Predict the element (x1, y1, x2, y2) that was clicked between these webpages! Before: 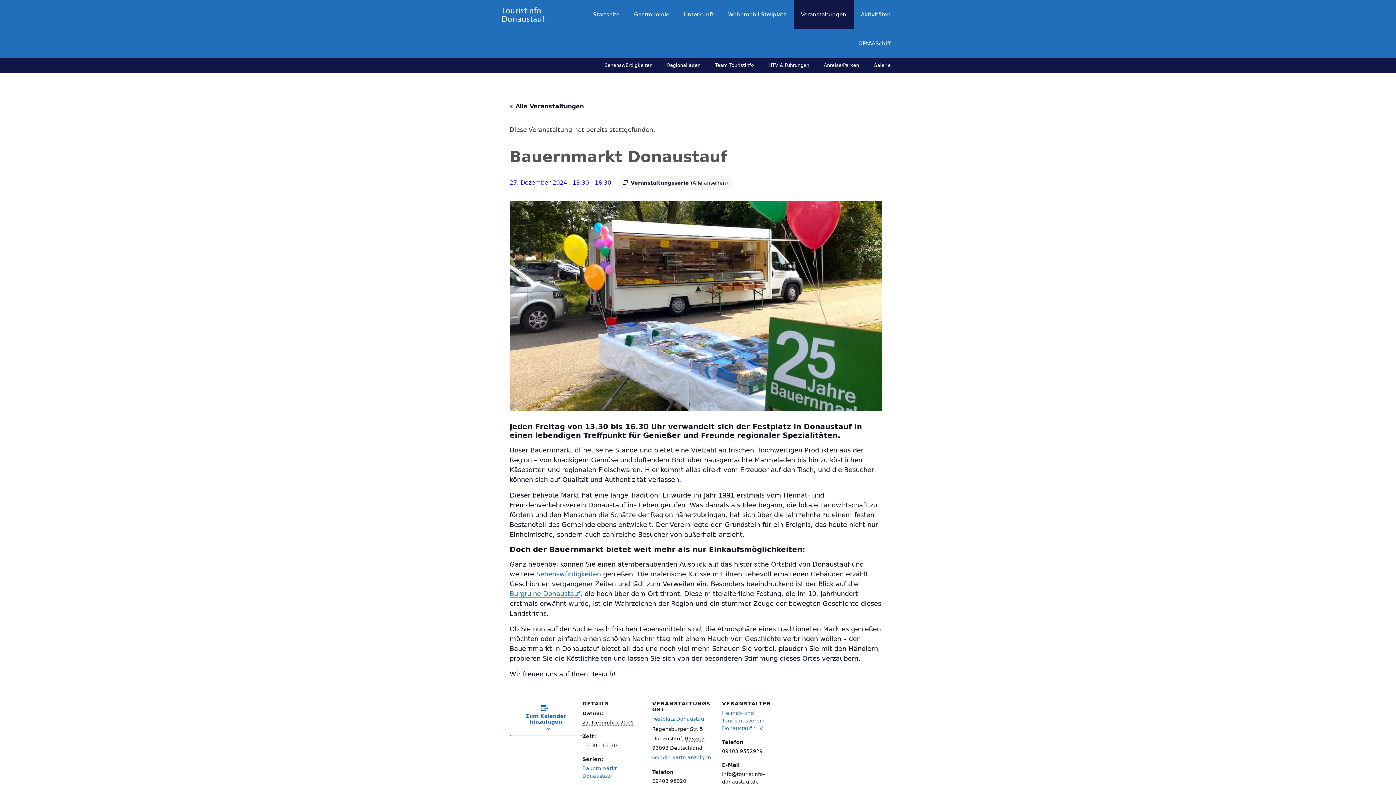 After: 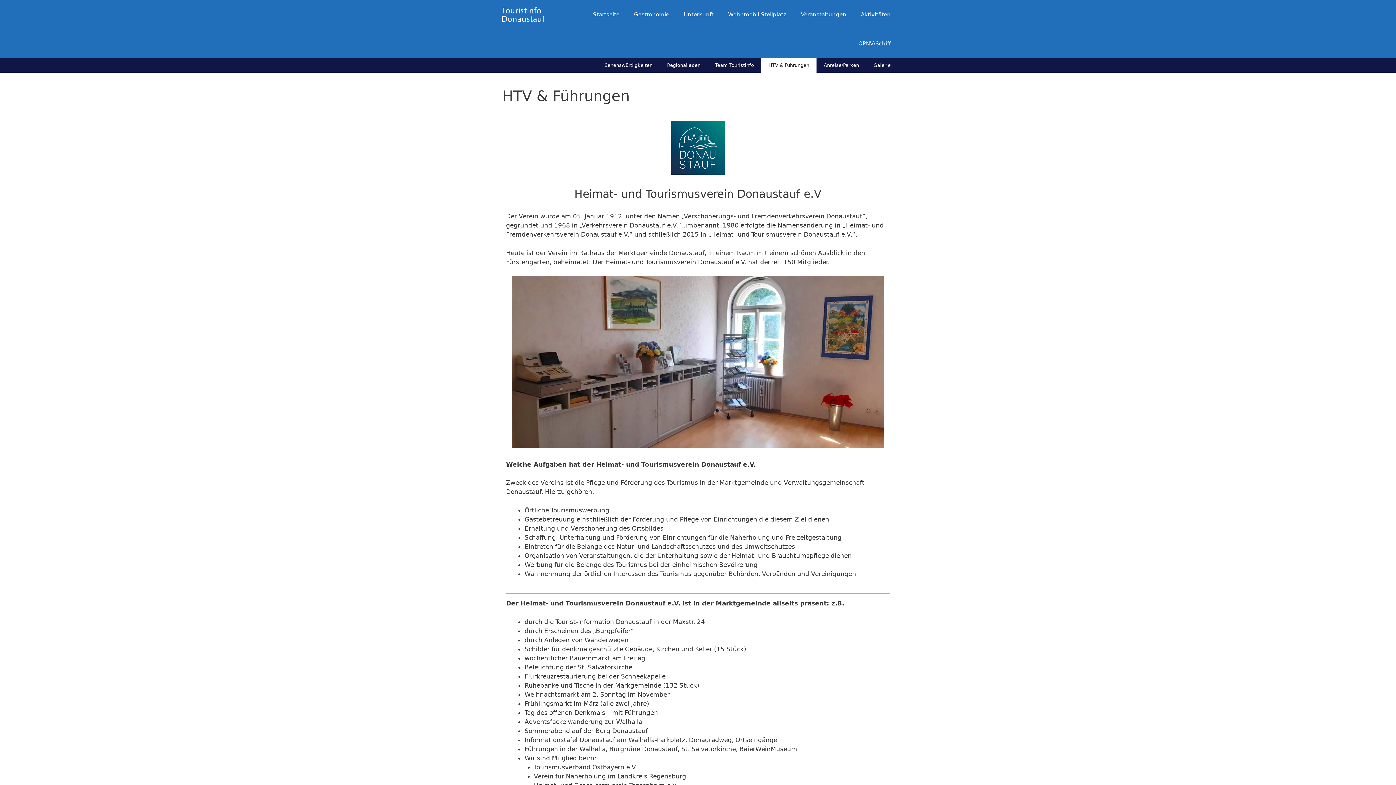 Action: bbox: (761, 58, 816, 72) label: HTV & Führungen